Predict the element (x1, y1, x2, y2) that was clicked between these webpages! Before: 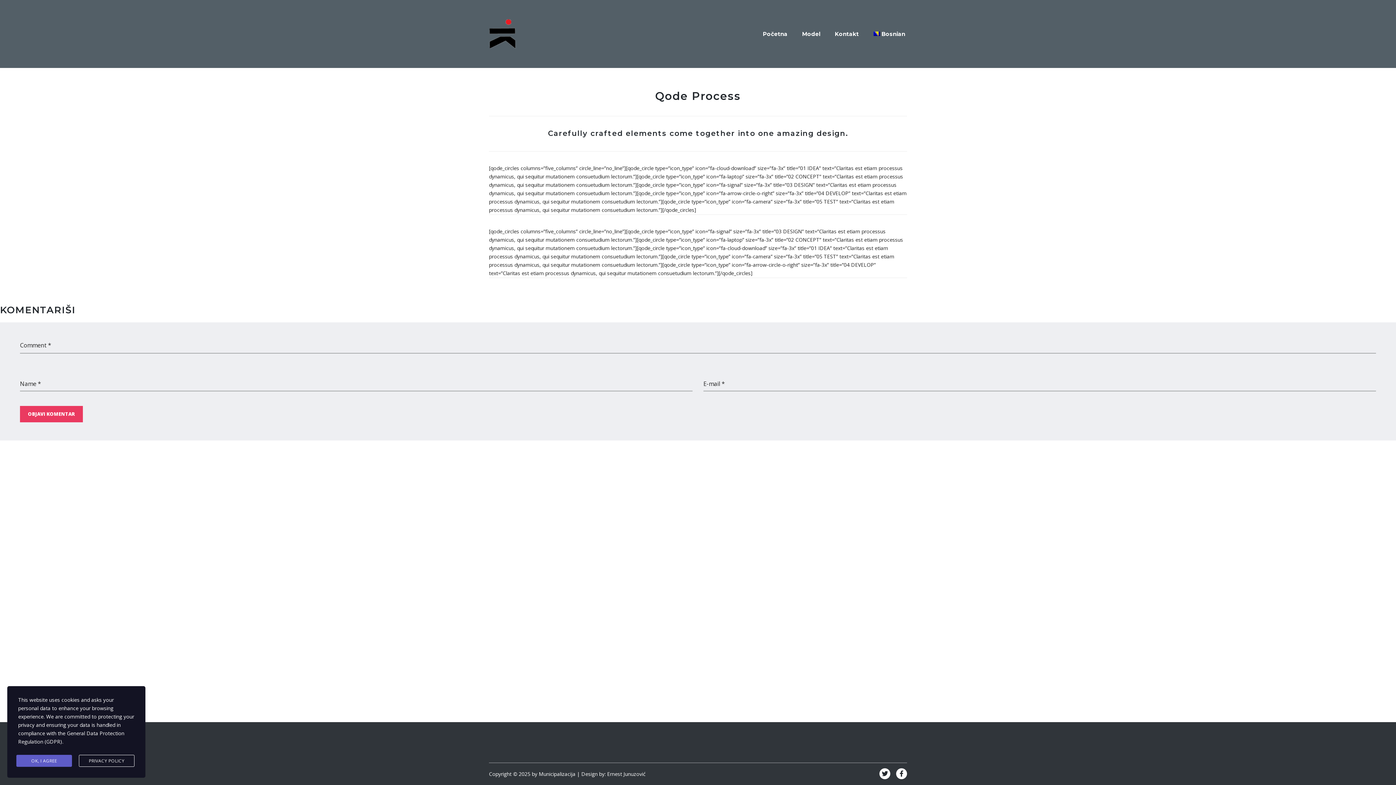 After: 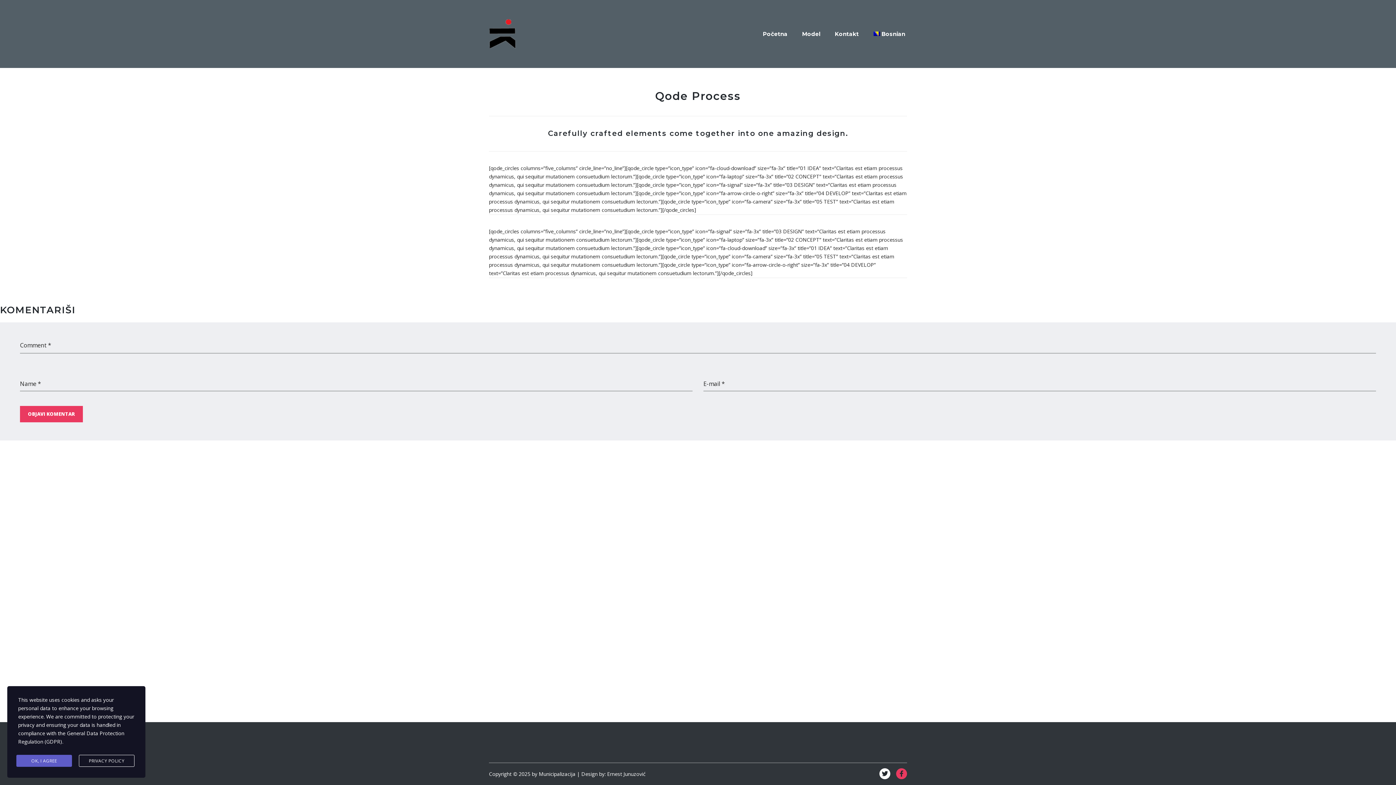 Action: bbox: (896, 768, 907, 779)